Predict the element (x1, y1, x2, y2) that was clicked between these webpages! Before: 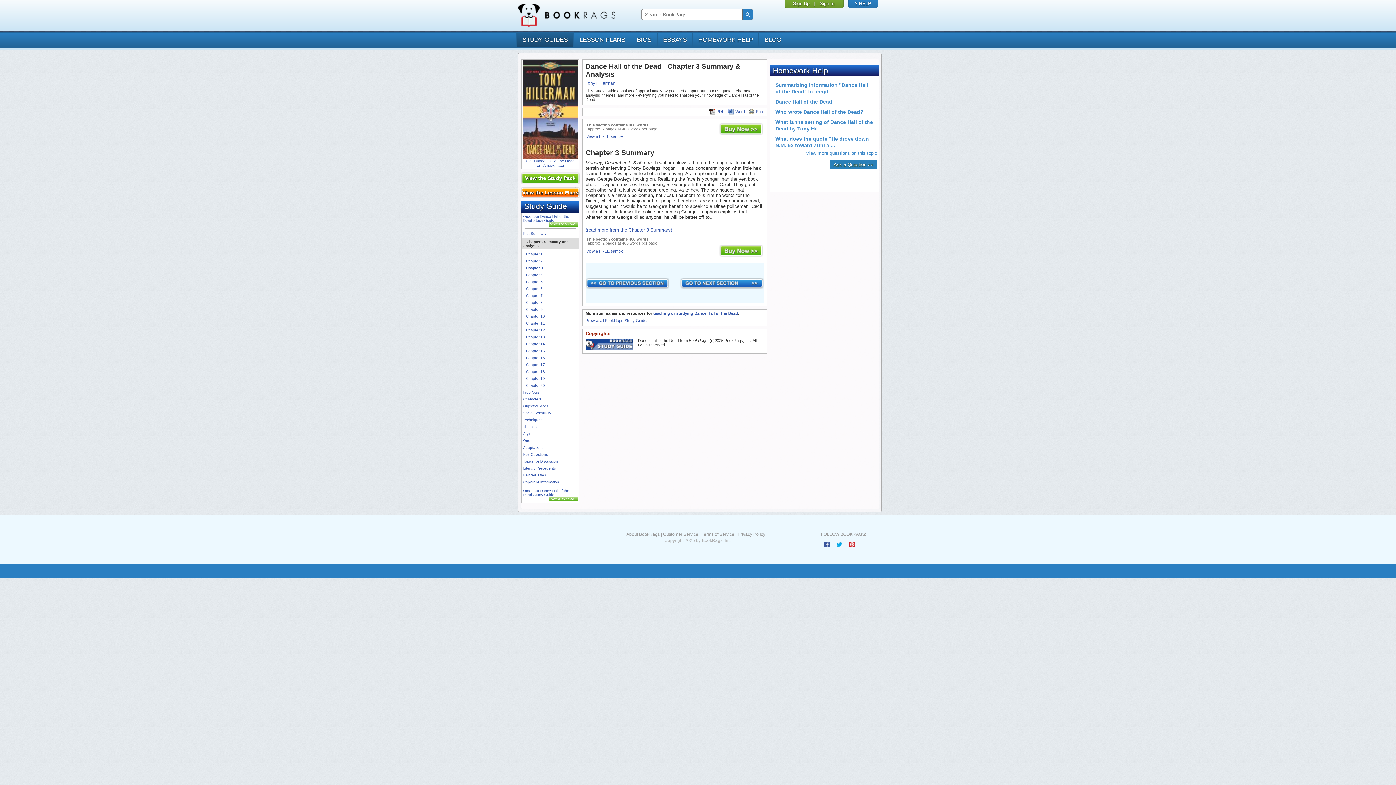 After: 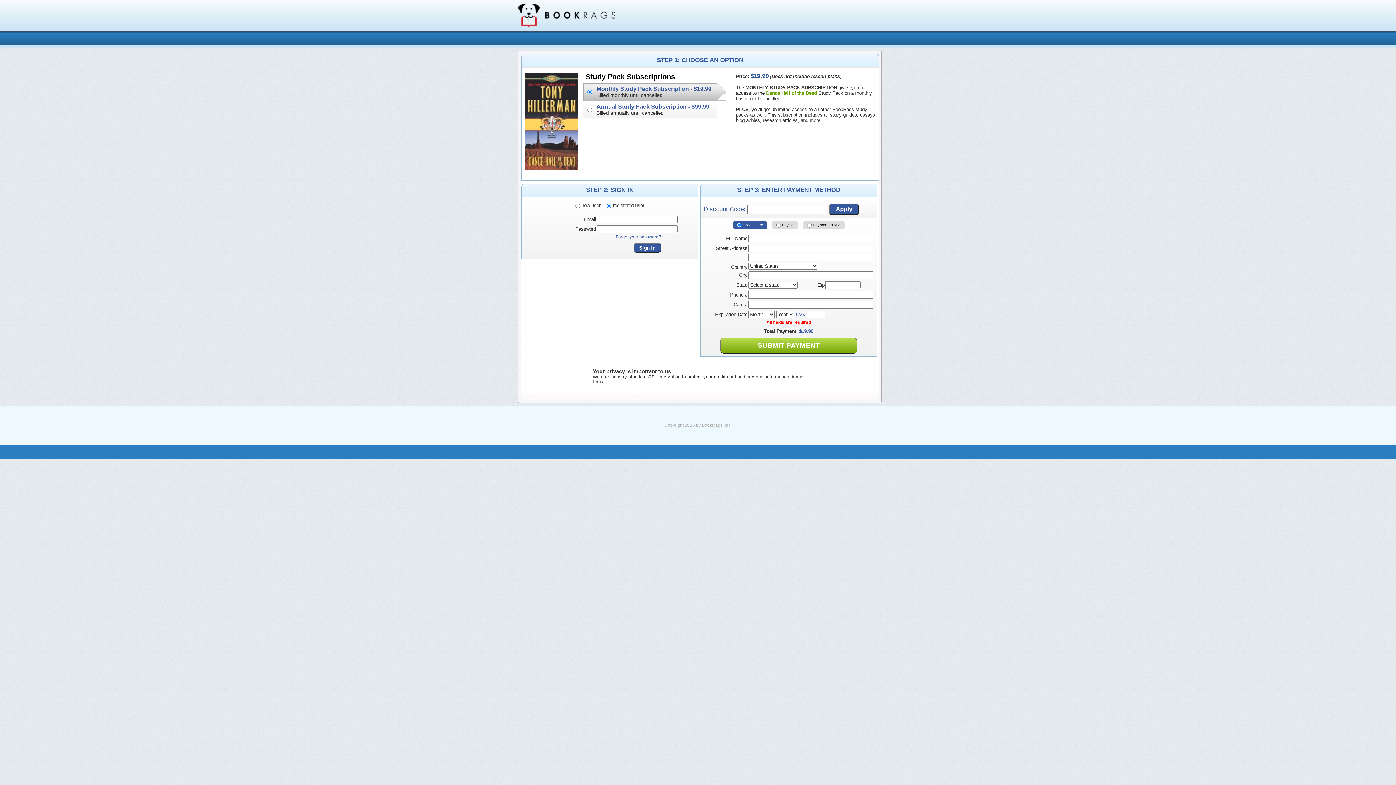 Action: label: PDF bbox: (709, 109, 724, 113)